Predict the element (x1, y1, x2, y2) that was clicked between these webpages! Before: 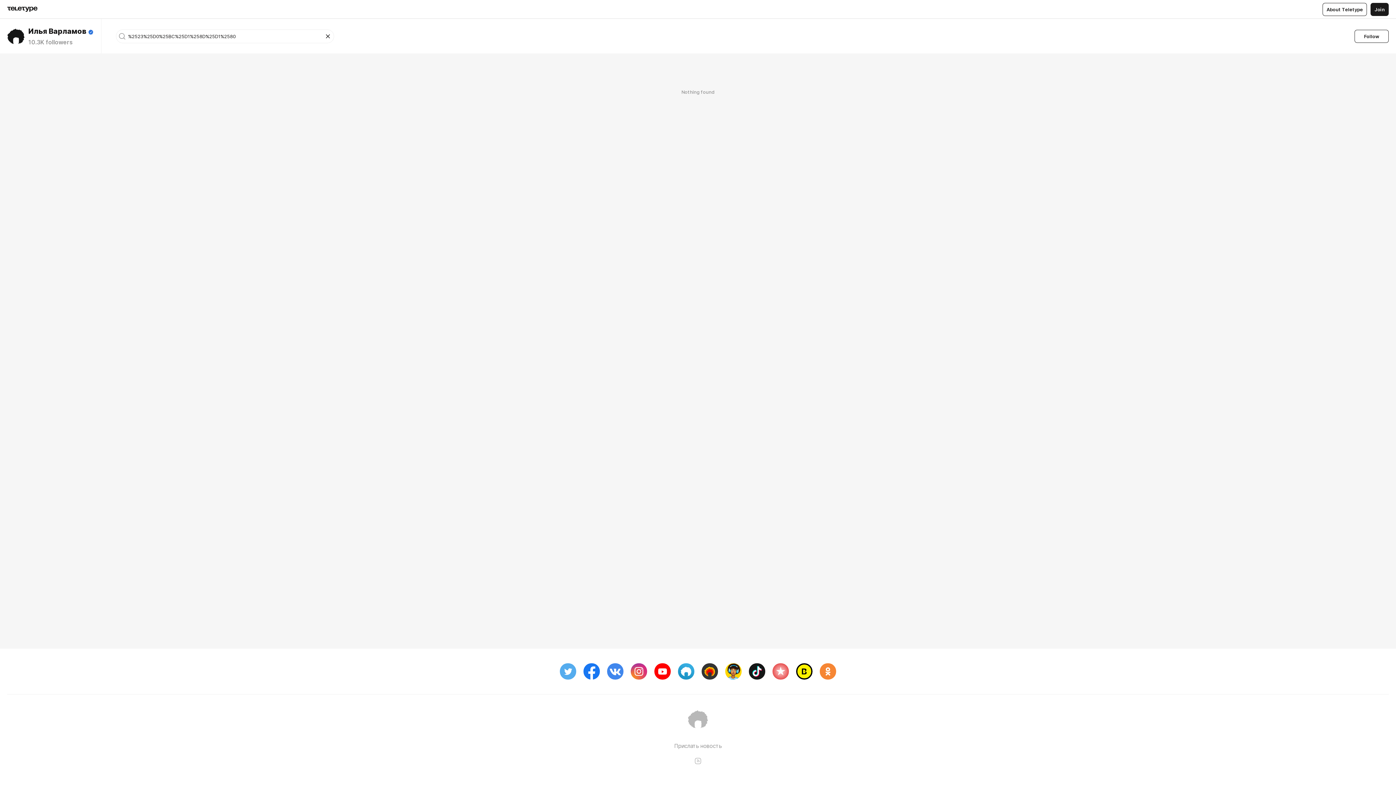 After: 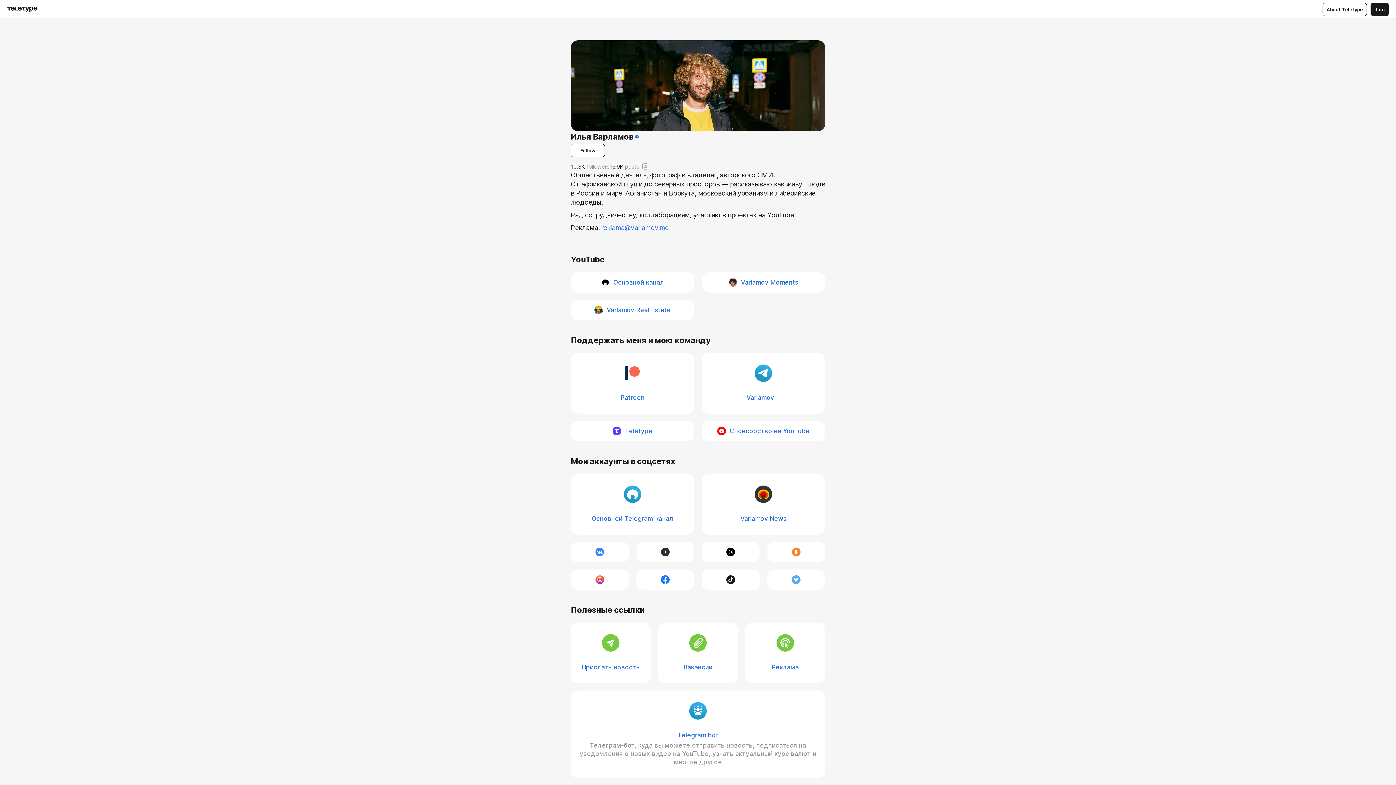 Action: bbox: (322, 30, 333, 42)